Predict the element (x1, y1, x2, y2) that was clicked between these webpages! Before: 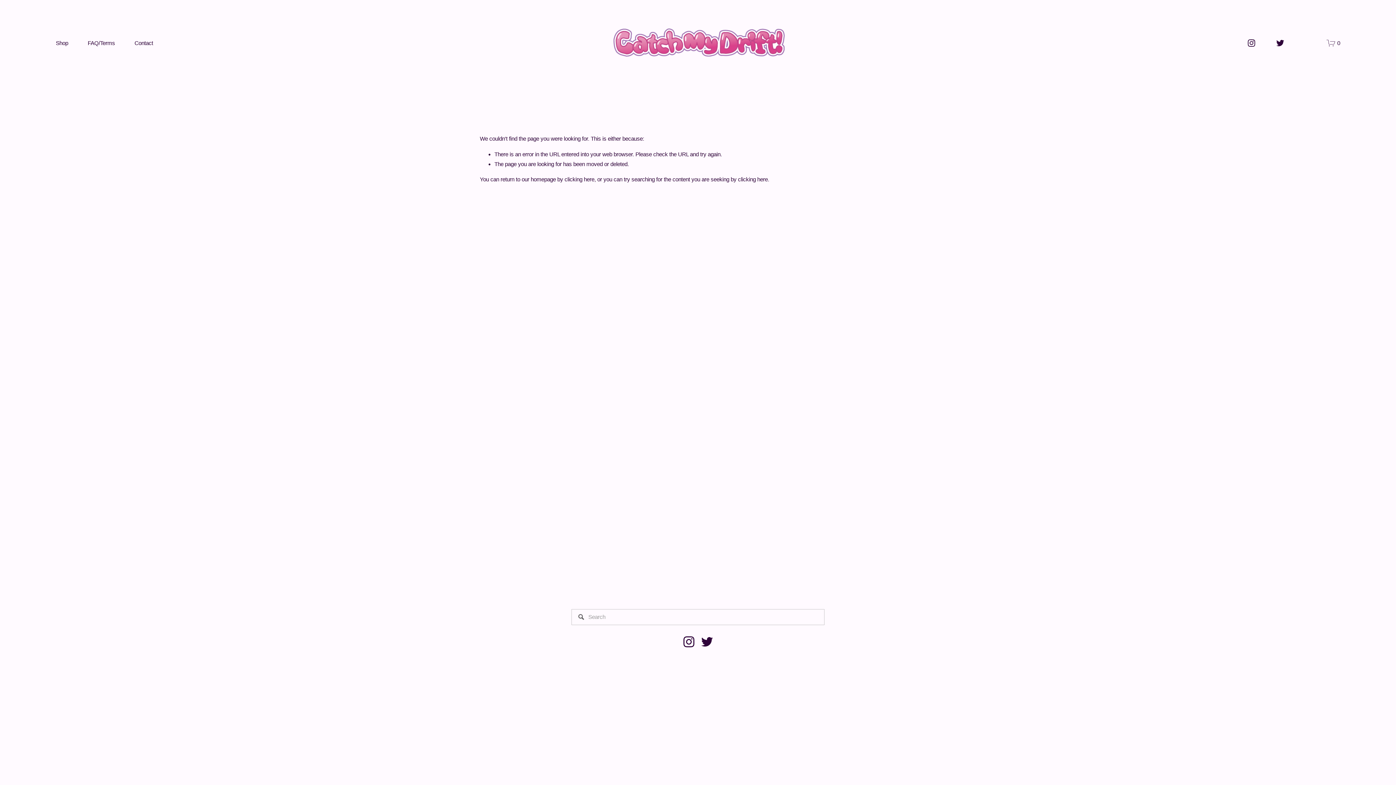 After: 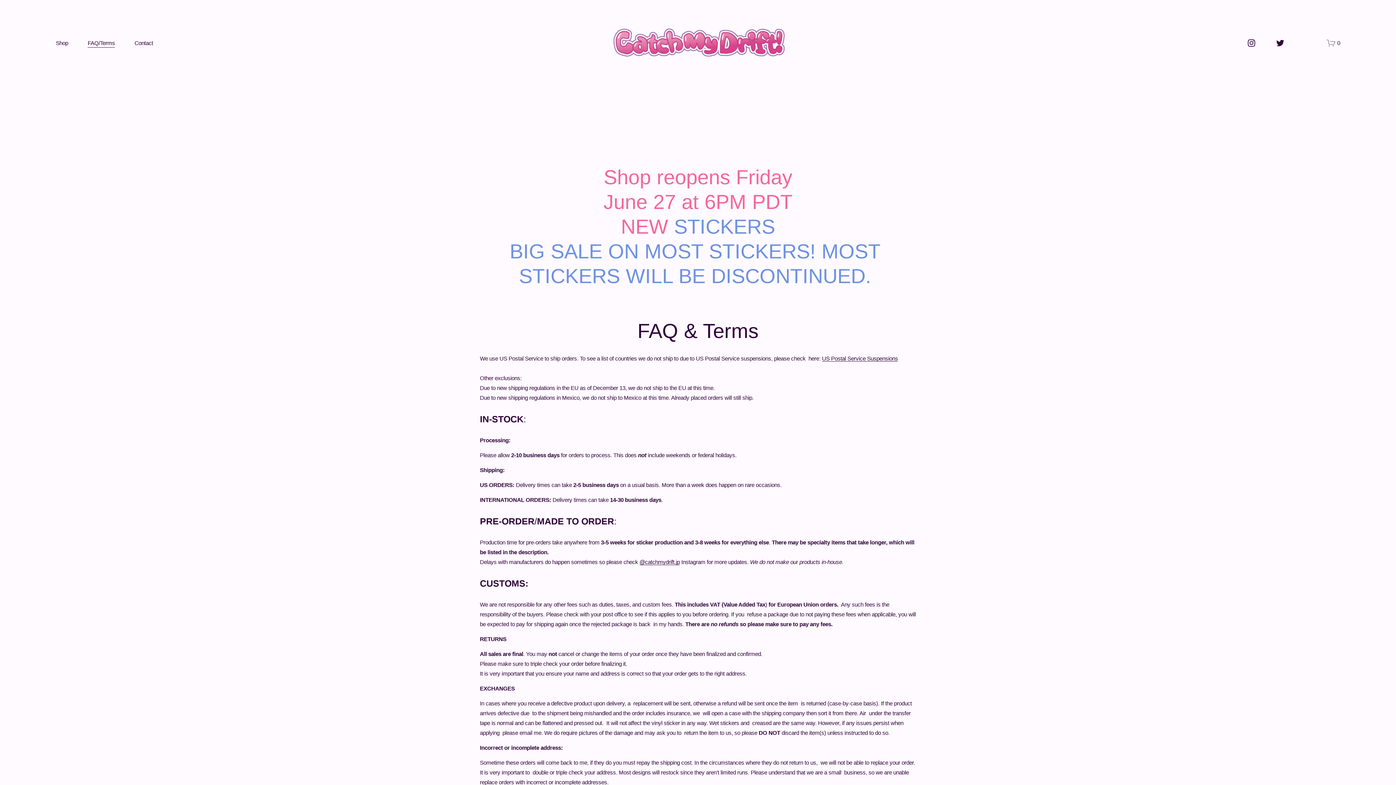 Action: label: FAQ/Terms bbox: (87, 37, 115, 48)